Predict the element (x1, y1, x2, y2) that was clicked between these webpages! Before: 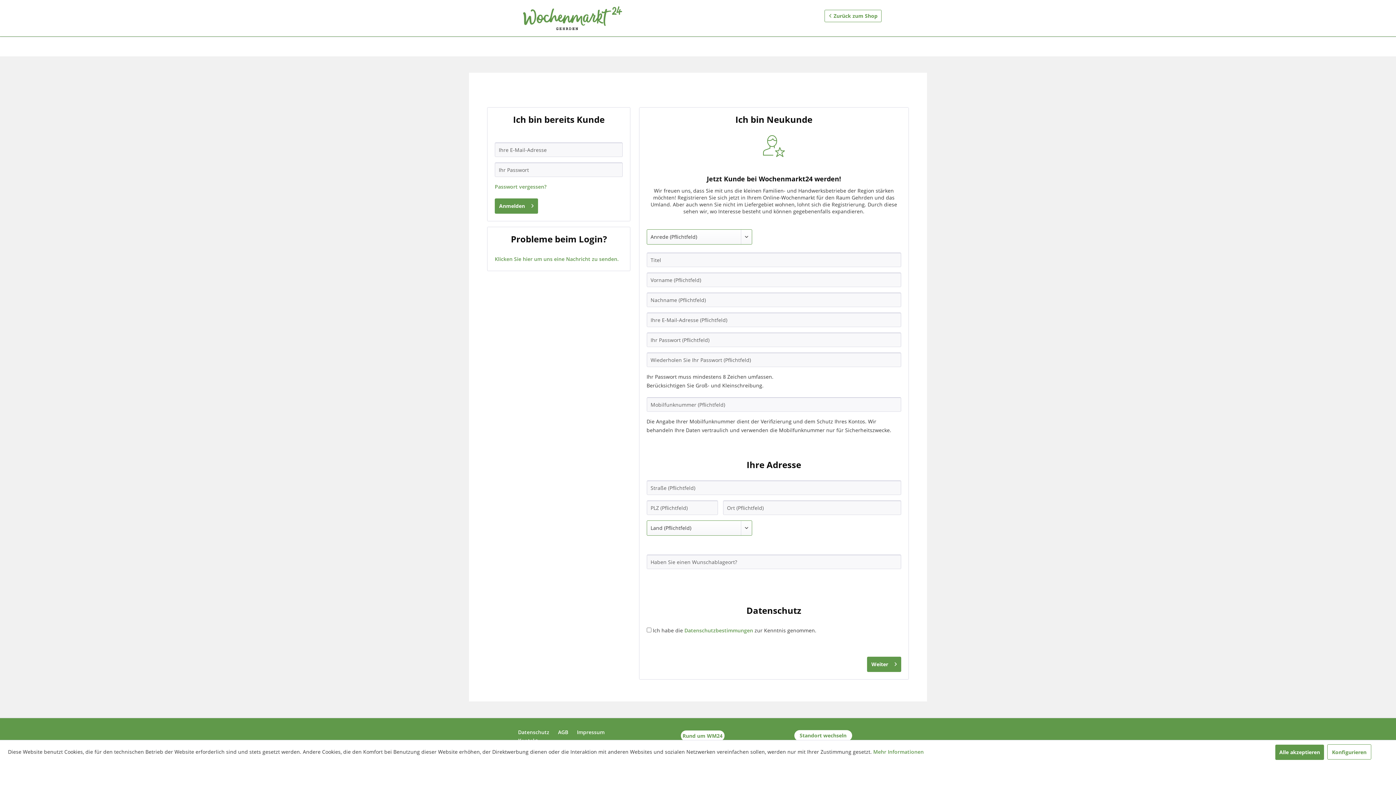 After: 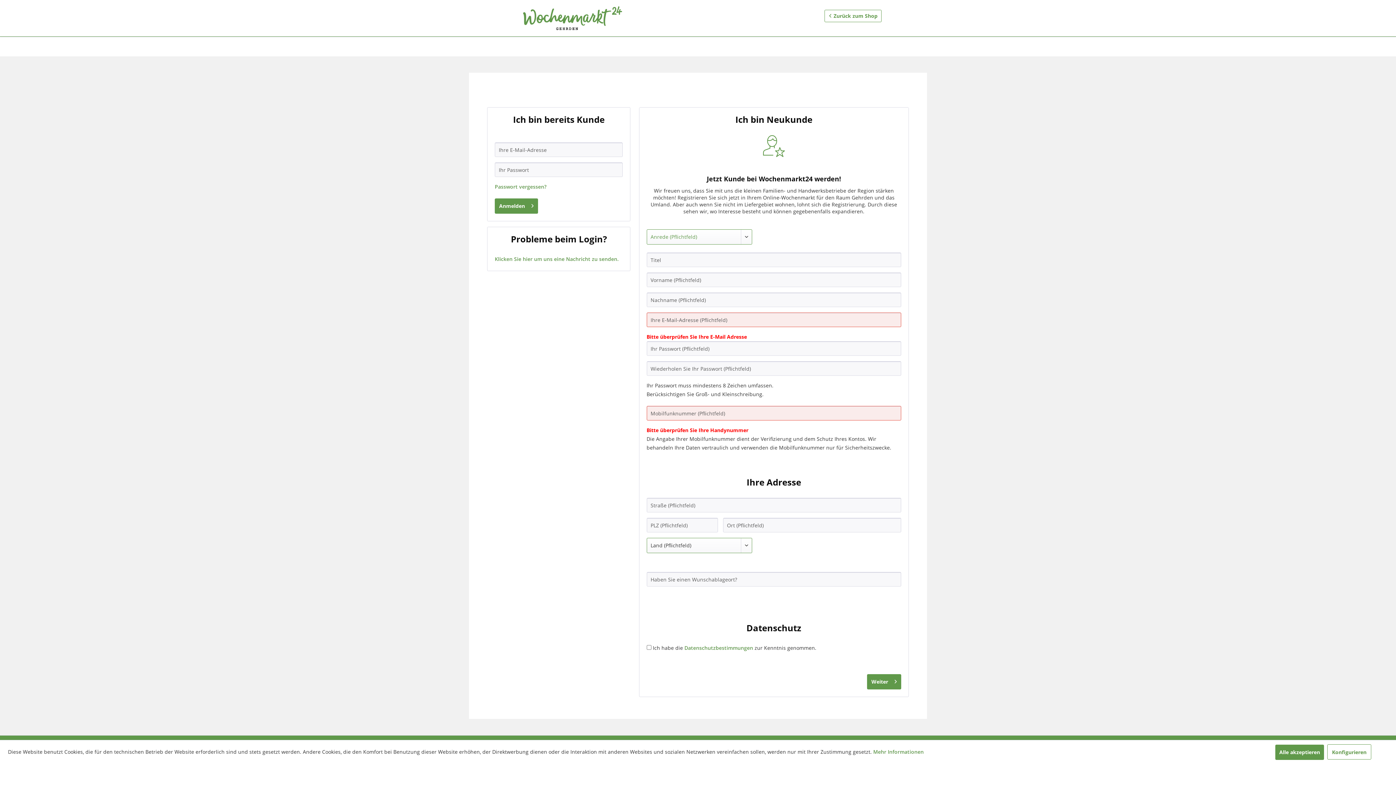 Action: label: verify-form bbox: (867, 657, 901, 672)